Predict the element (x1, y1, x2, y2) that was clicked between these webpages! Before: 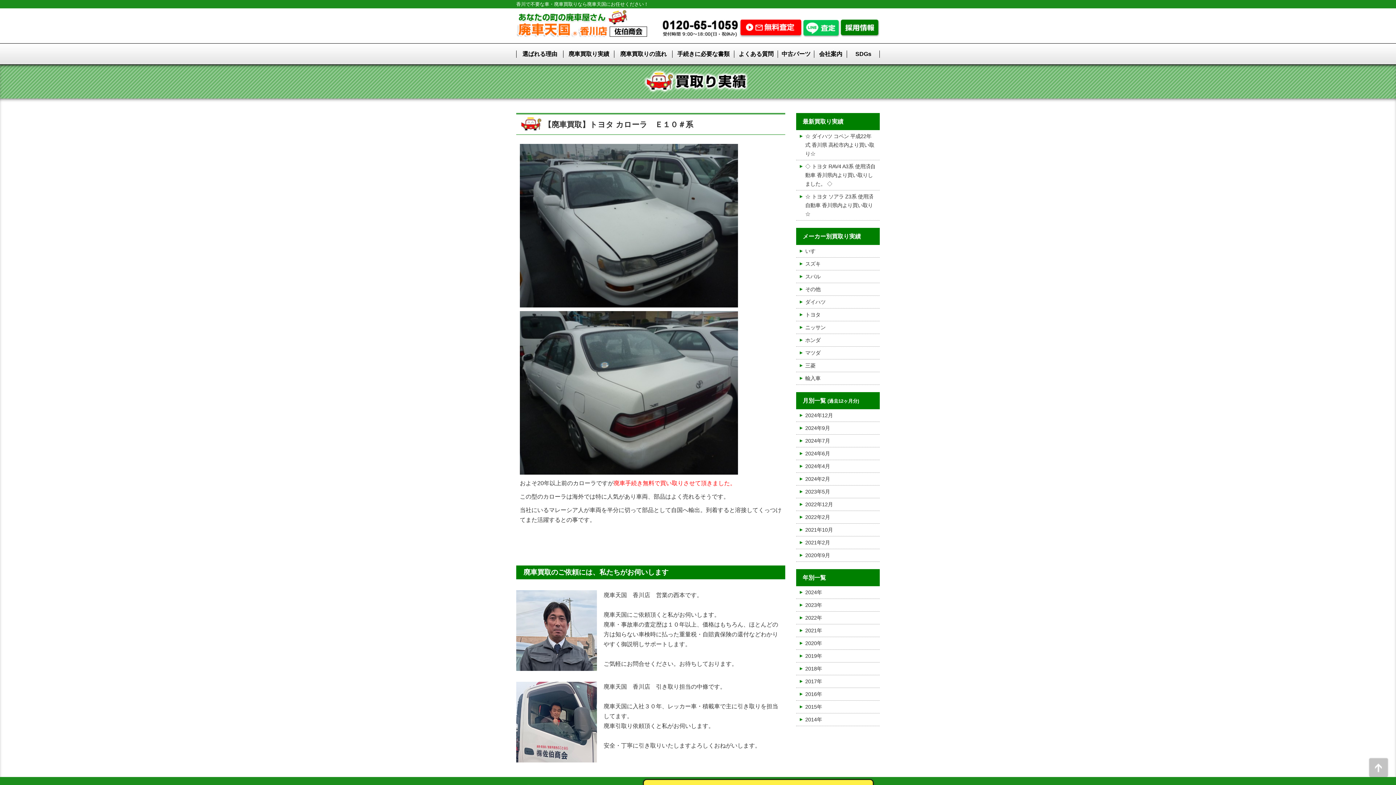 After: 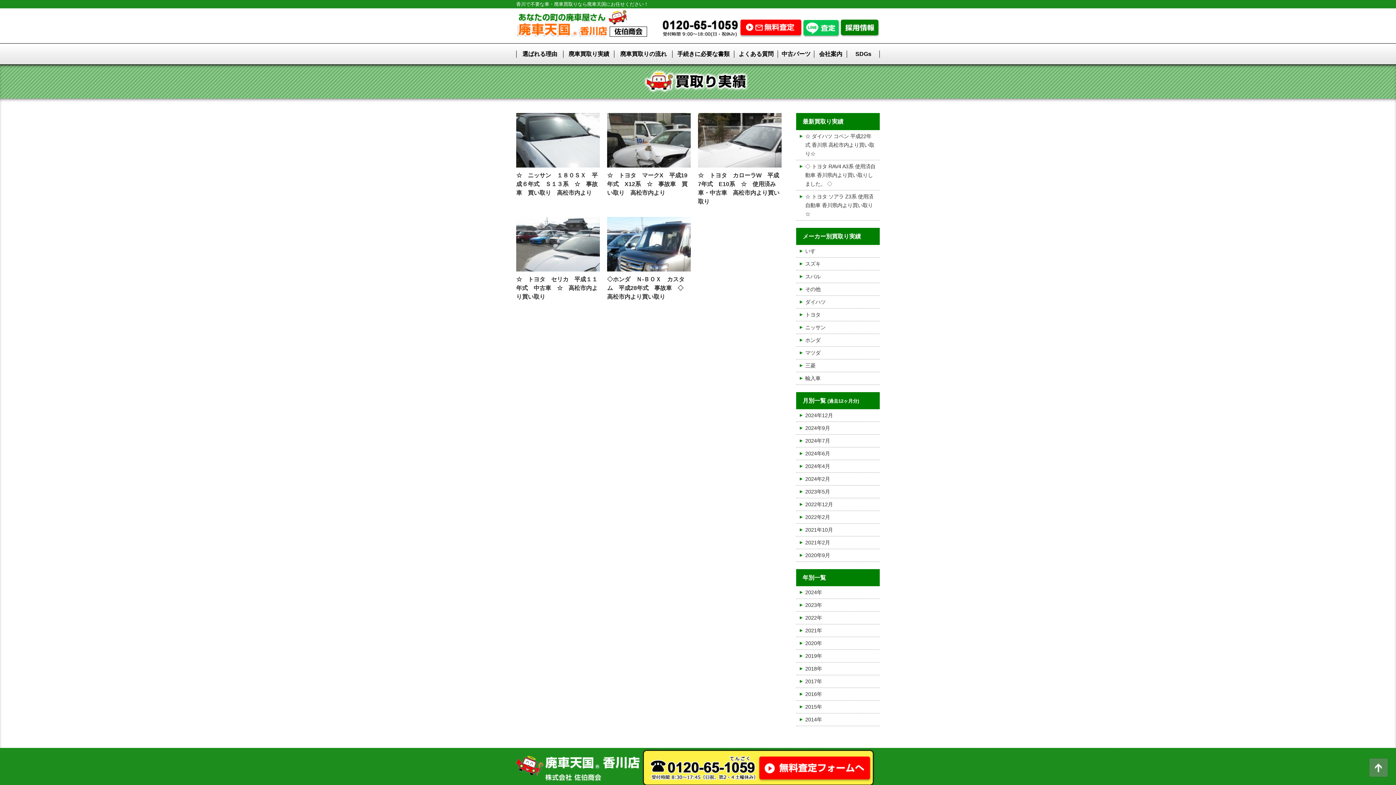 Action: bbox: (805, 653, 817, 659) label: 2019